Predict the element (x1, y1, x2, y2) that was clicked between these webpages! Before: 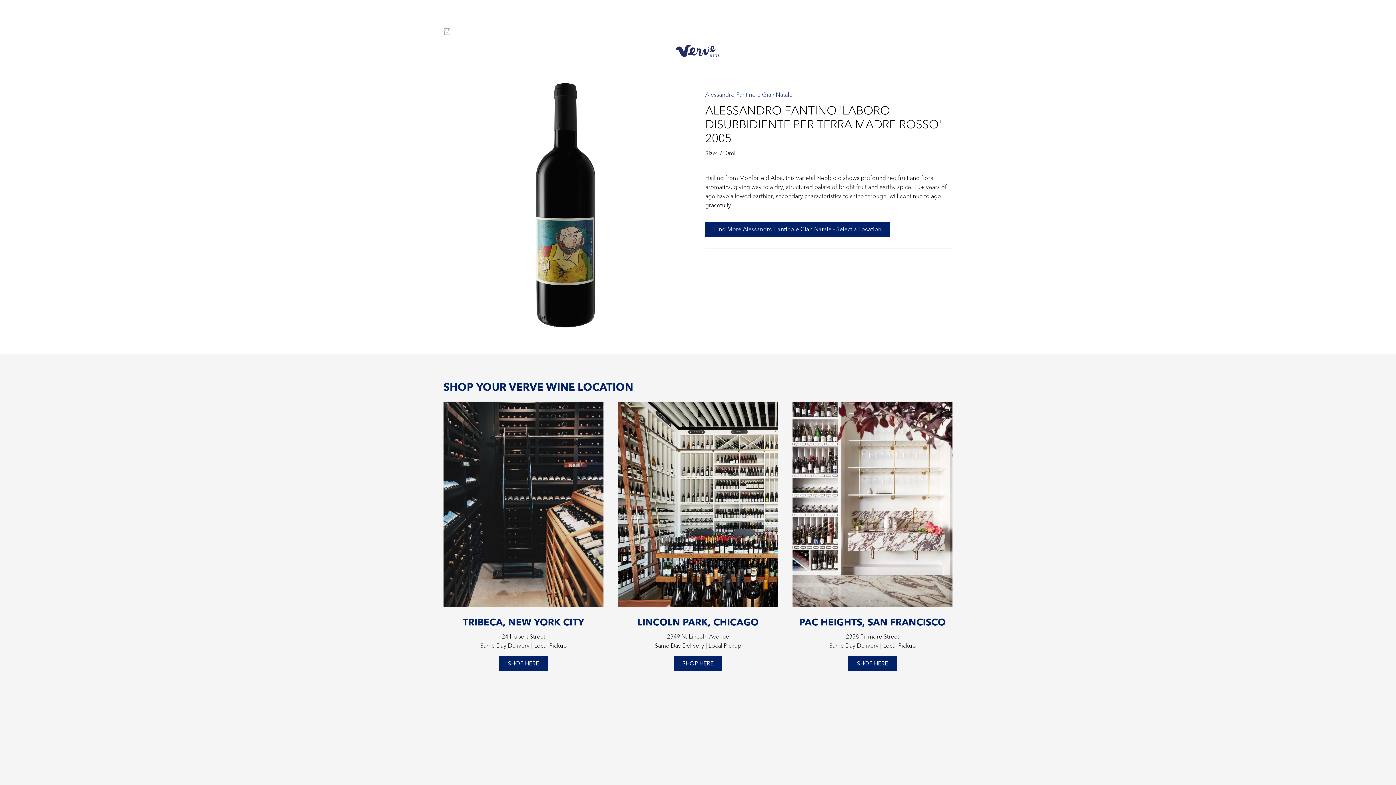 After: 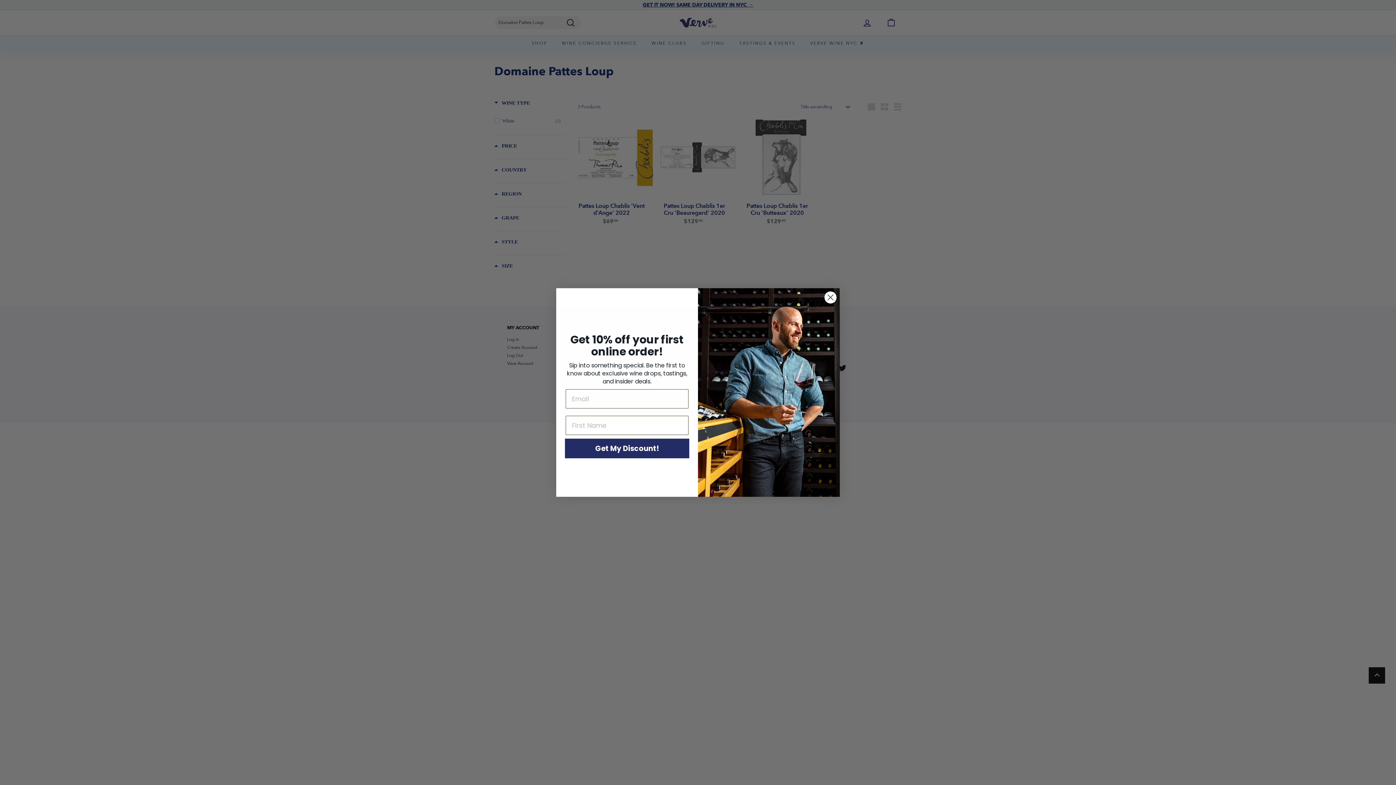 Action: label: Alessandro Fantino e Gian Natale bbox: (705, 91, 792, 98)